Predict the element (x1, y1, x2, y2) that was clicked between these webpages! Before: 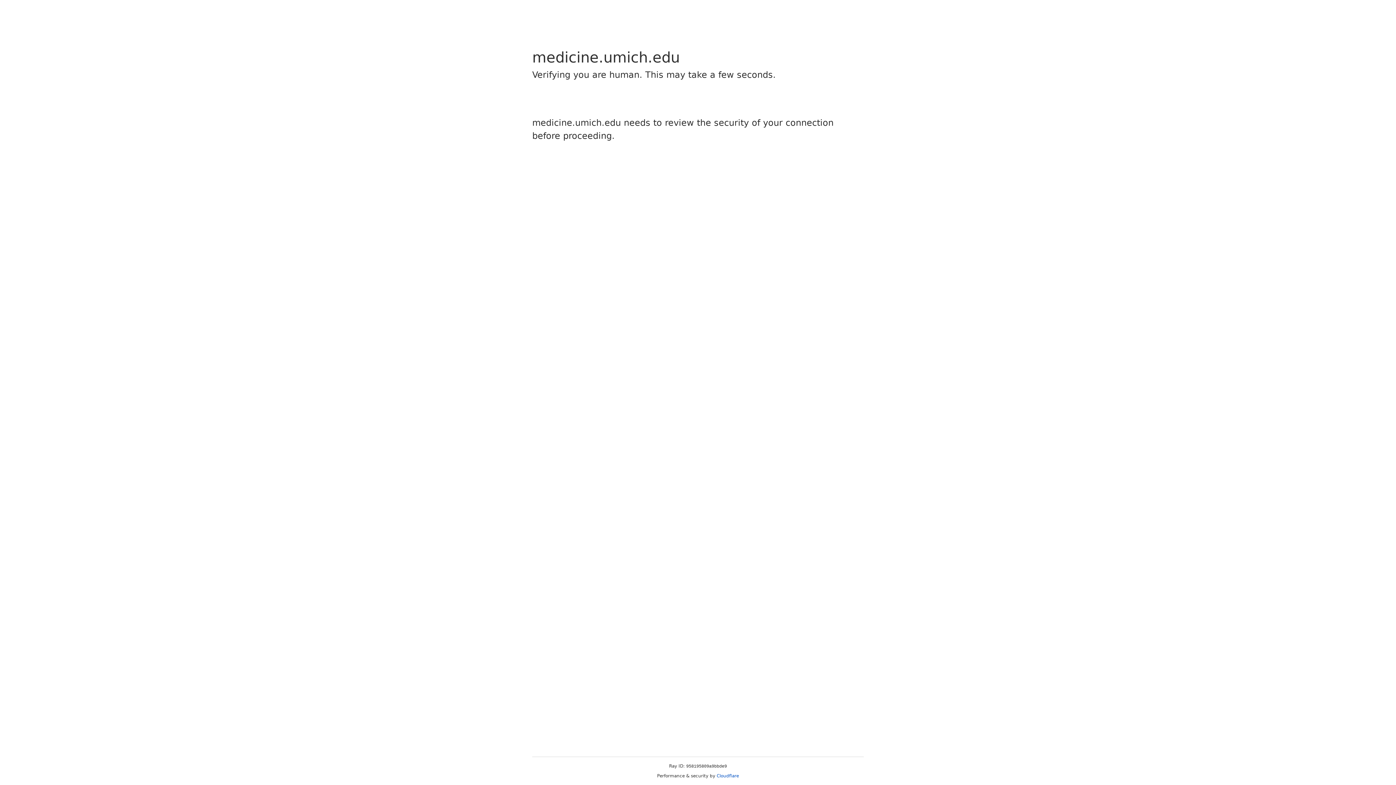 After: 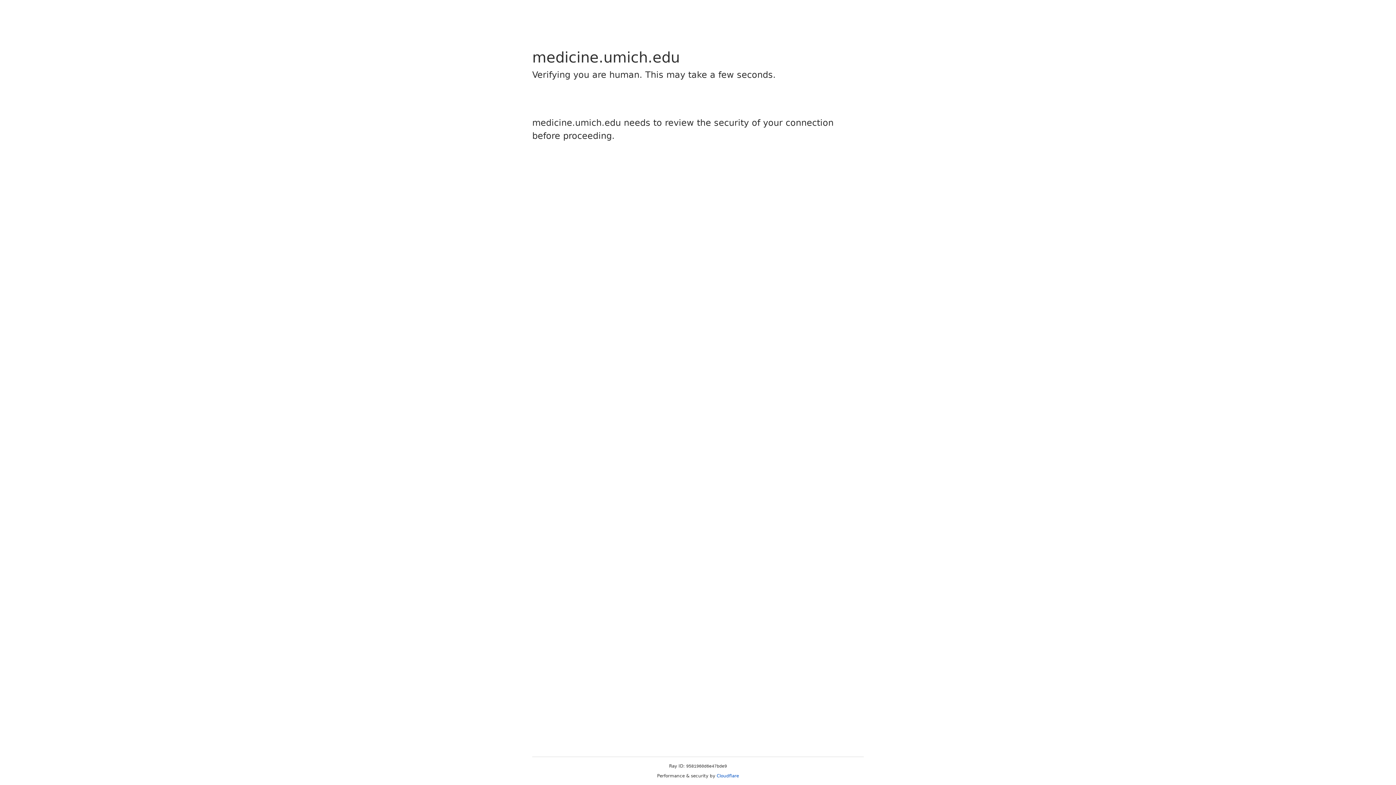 Action: label: Cloudflare bbox: (716, 773, 739, 778)